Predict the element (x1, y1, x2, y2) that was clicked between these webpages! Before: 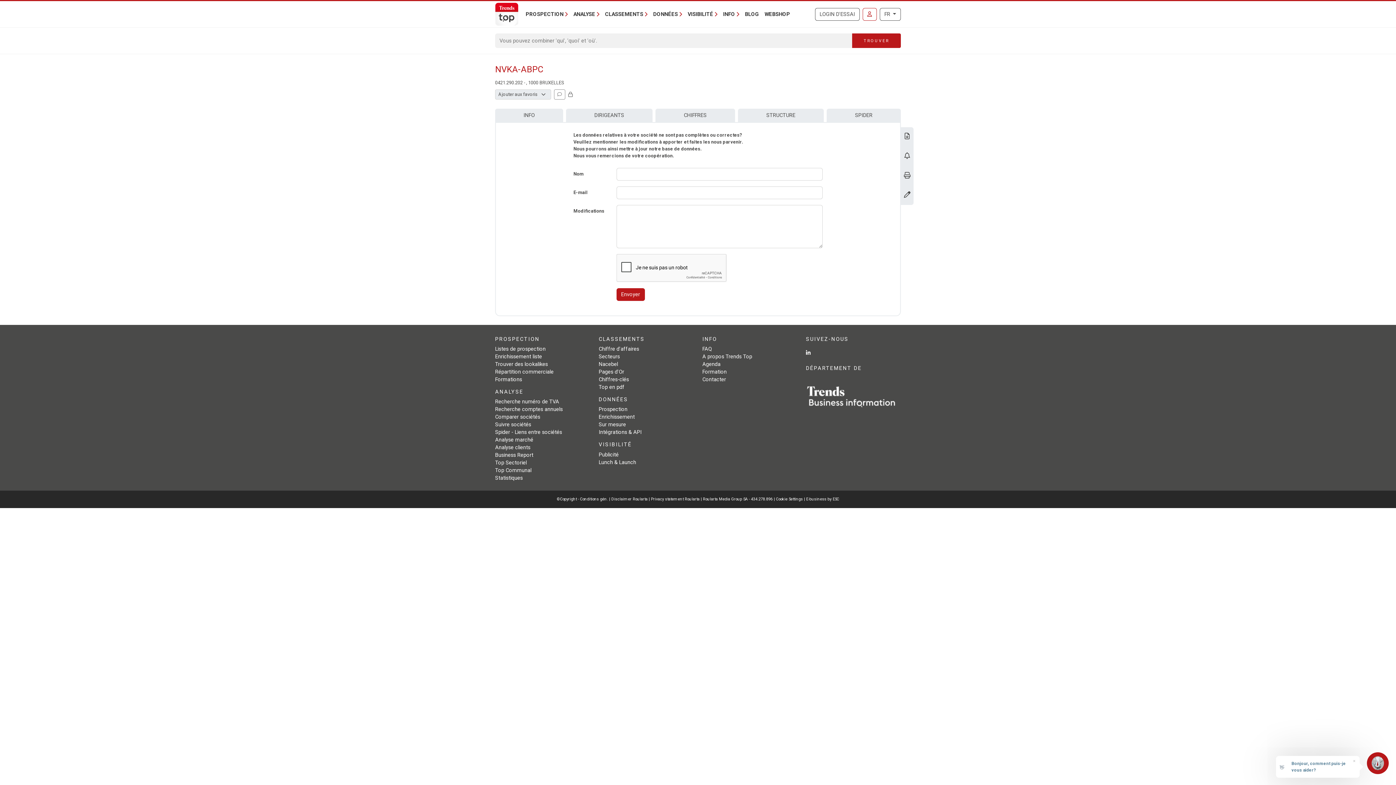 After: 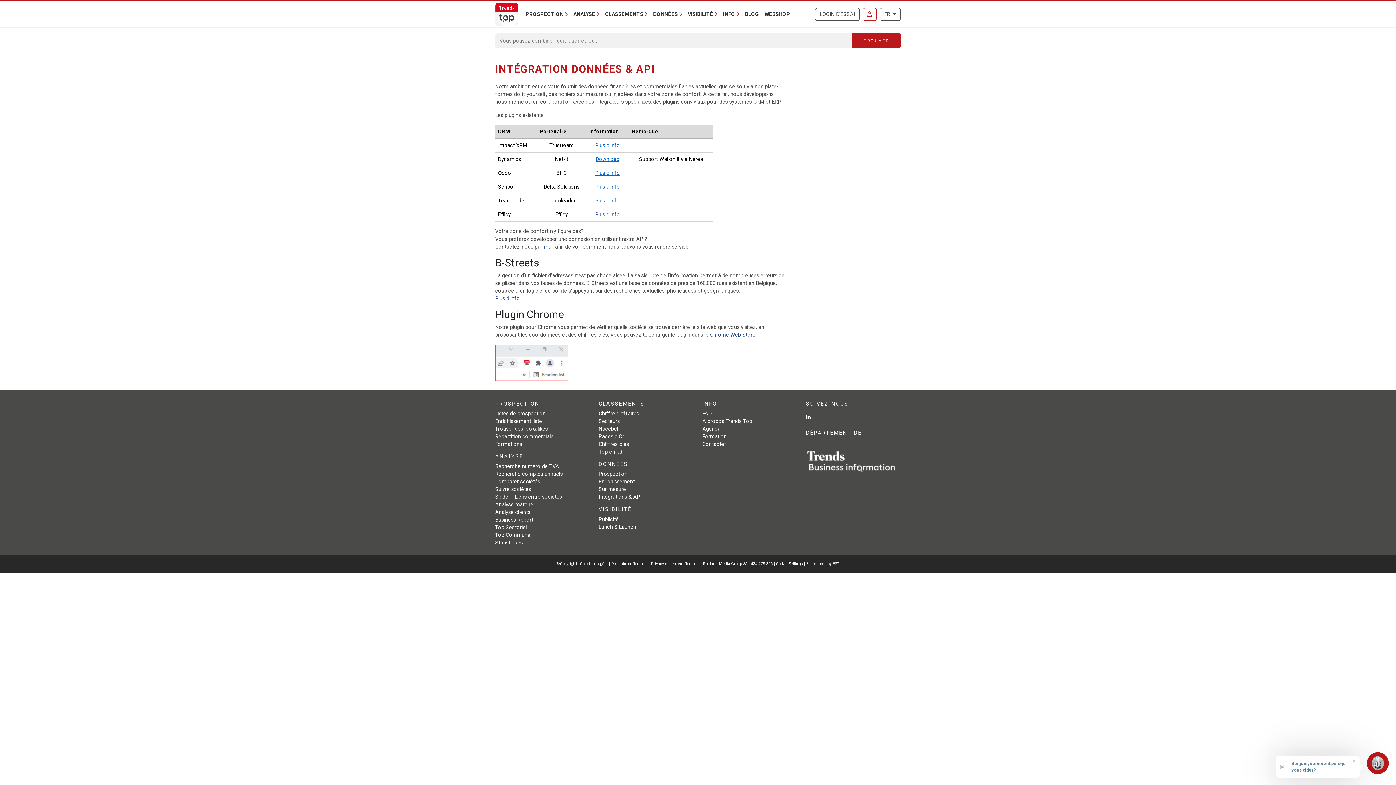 Action: bbox: (598, 429, 641, 435) label: Intégrations & API